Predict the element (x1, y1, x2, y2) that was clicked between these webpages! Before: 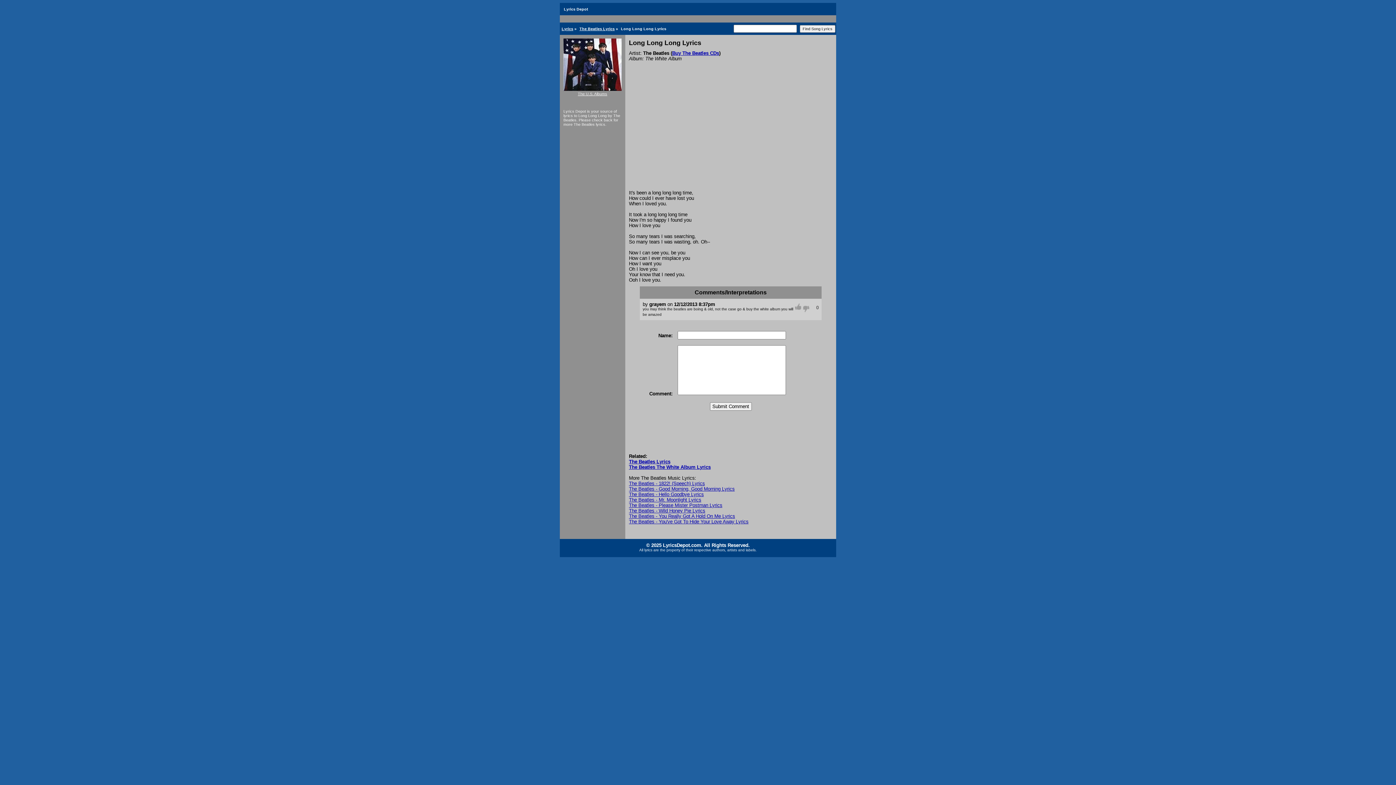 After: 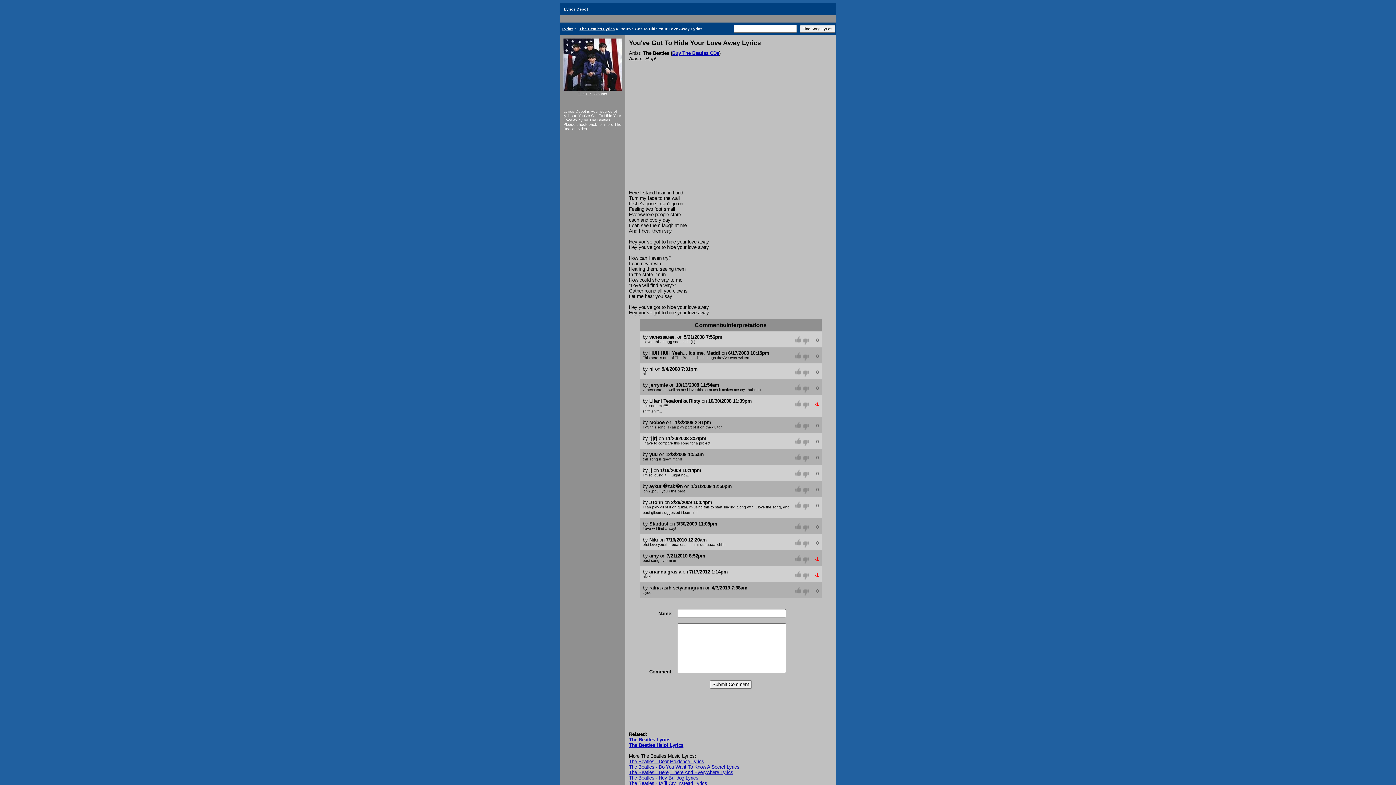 Action: label: The Beatles - You've Got To Hide Your Love Away Lyrics bbox: (629, 519, 748, 524)